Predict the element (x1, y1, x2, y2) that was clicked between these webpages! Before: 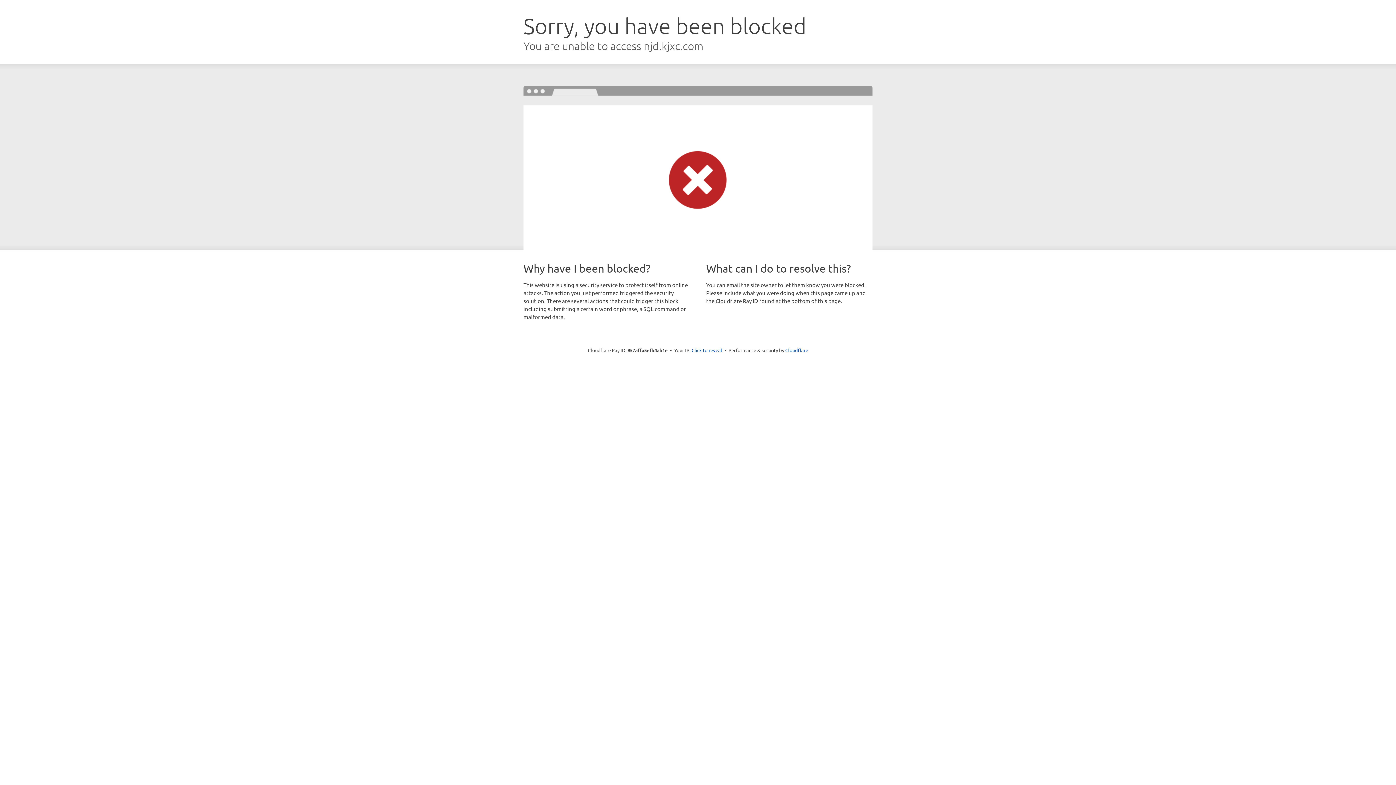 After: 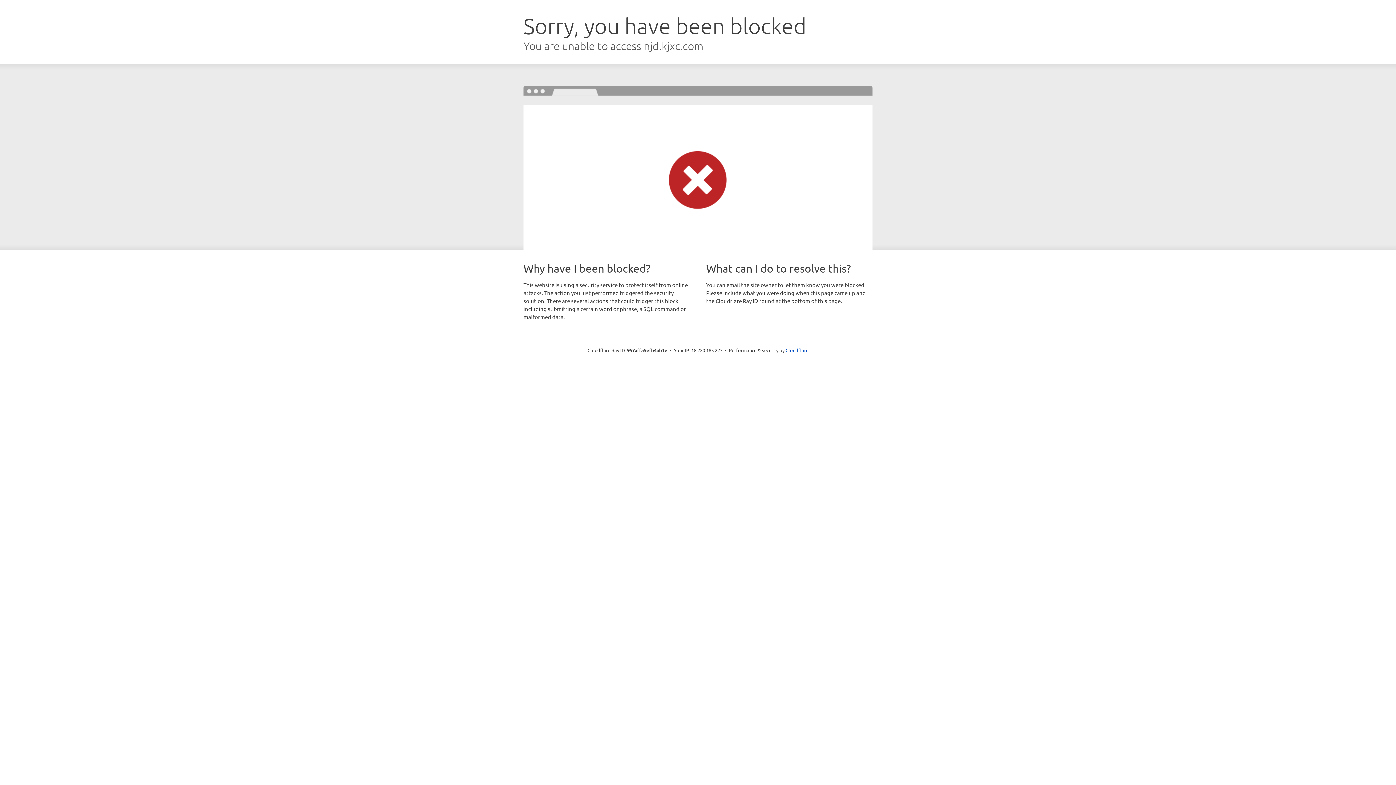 Action: label: Click to reveal bbox: (691, 346, 722, 353)